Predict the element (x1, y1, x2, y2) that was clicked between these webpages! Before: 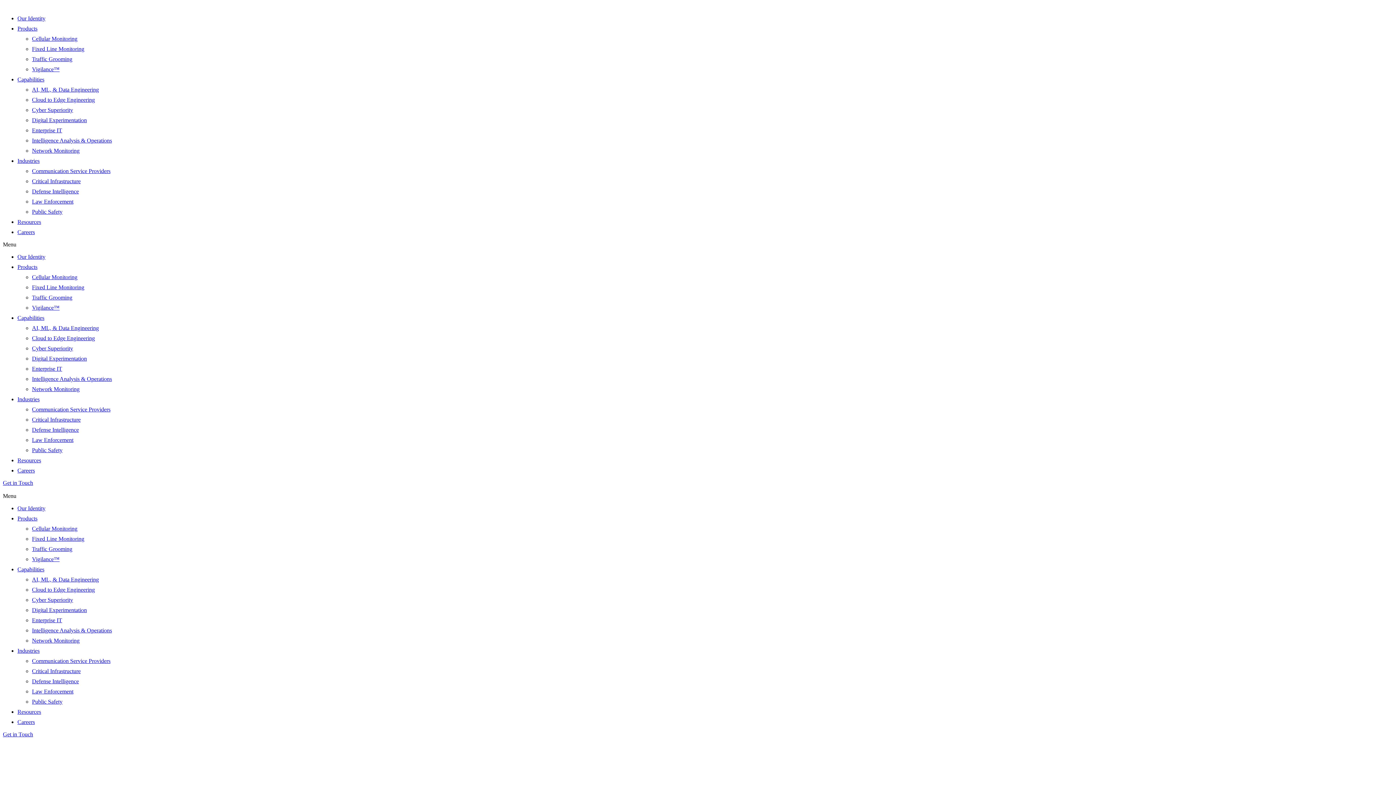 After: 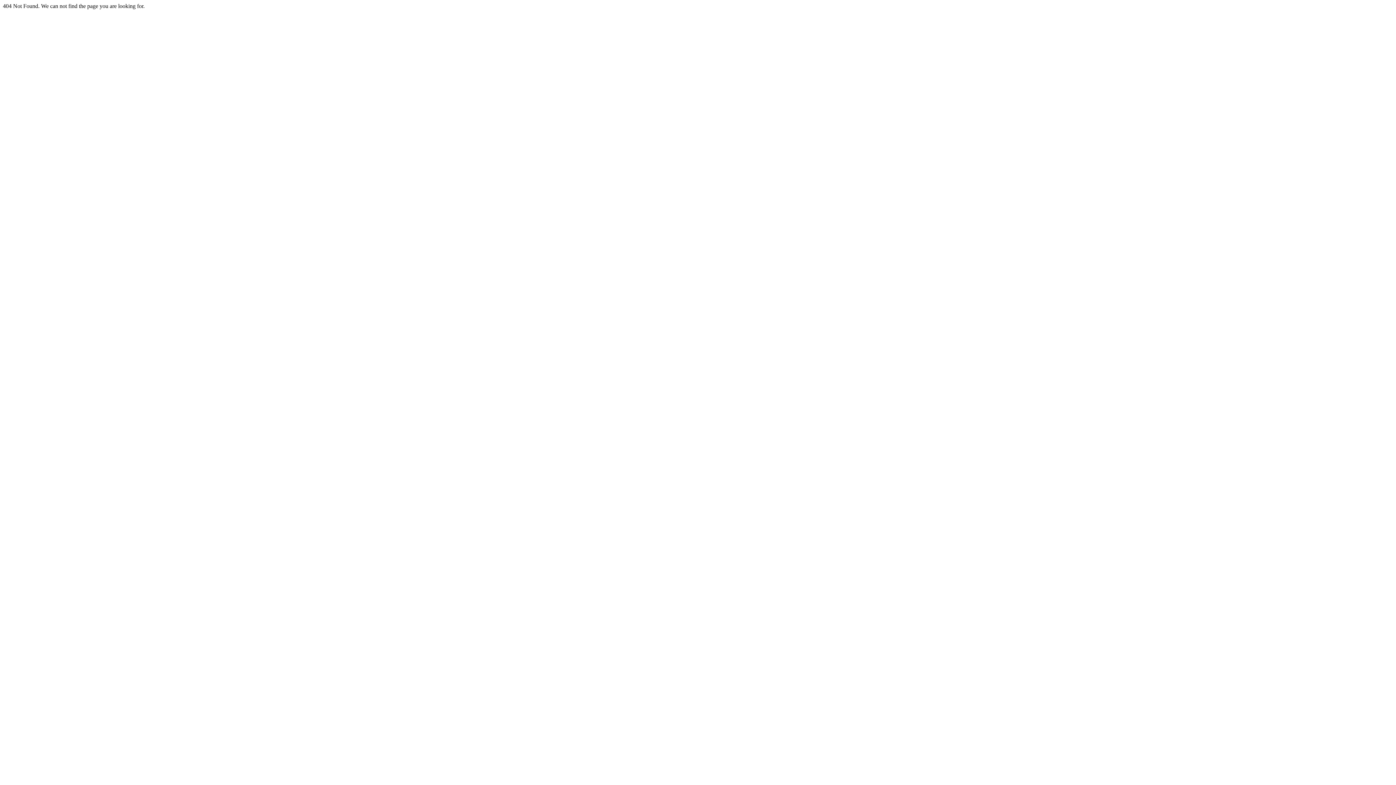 Action: bbox: (32, 45, 84, 52) label: Fixed Line Monitoring